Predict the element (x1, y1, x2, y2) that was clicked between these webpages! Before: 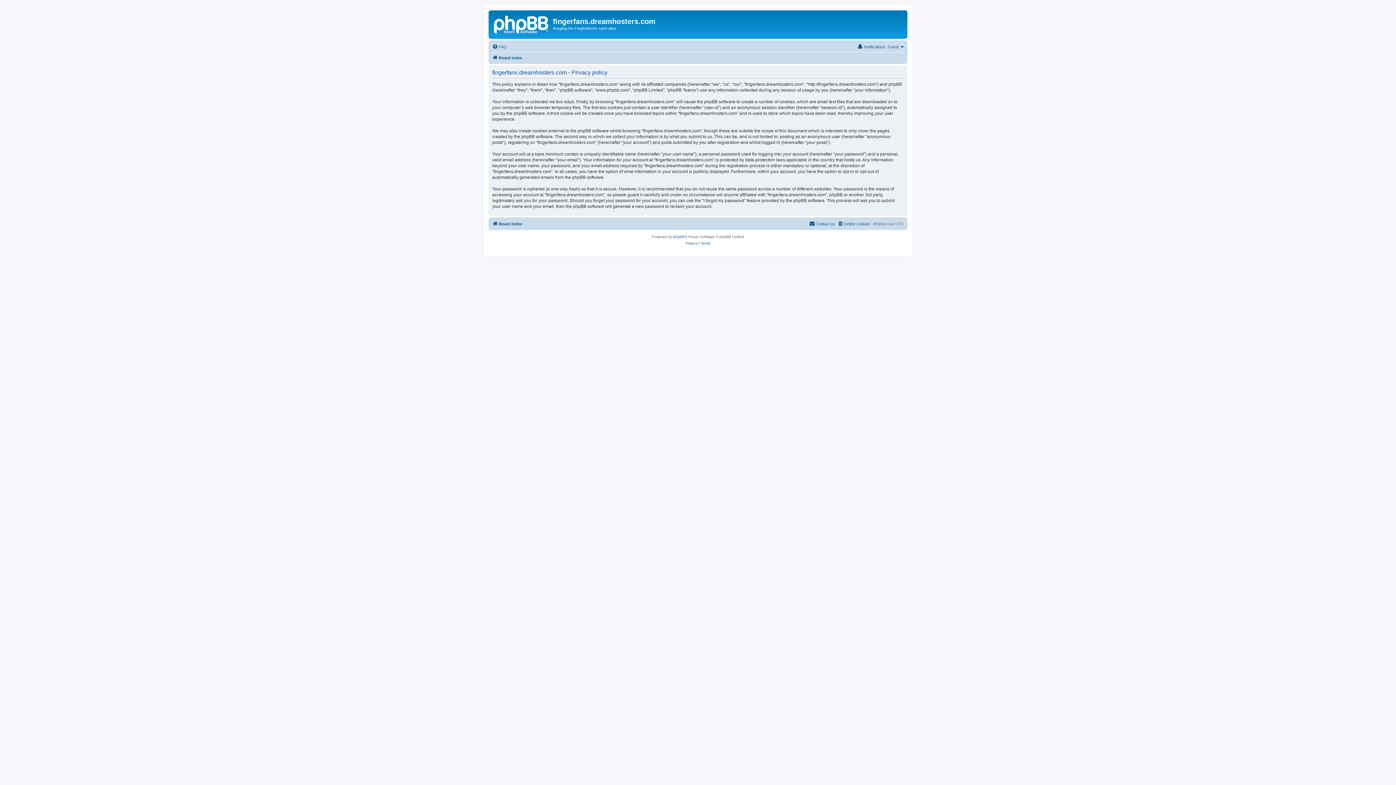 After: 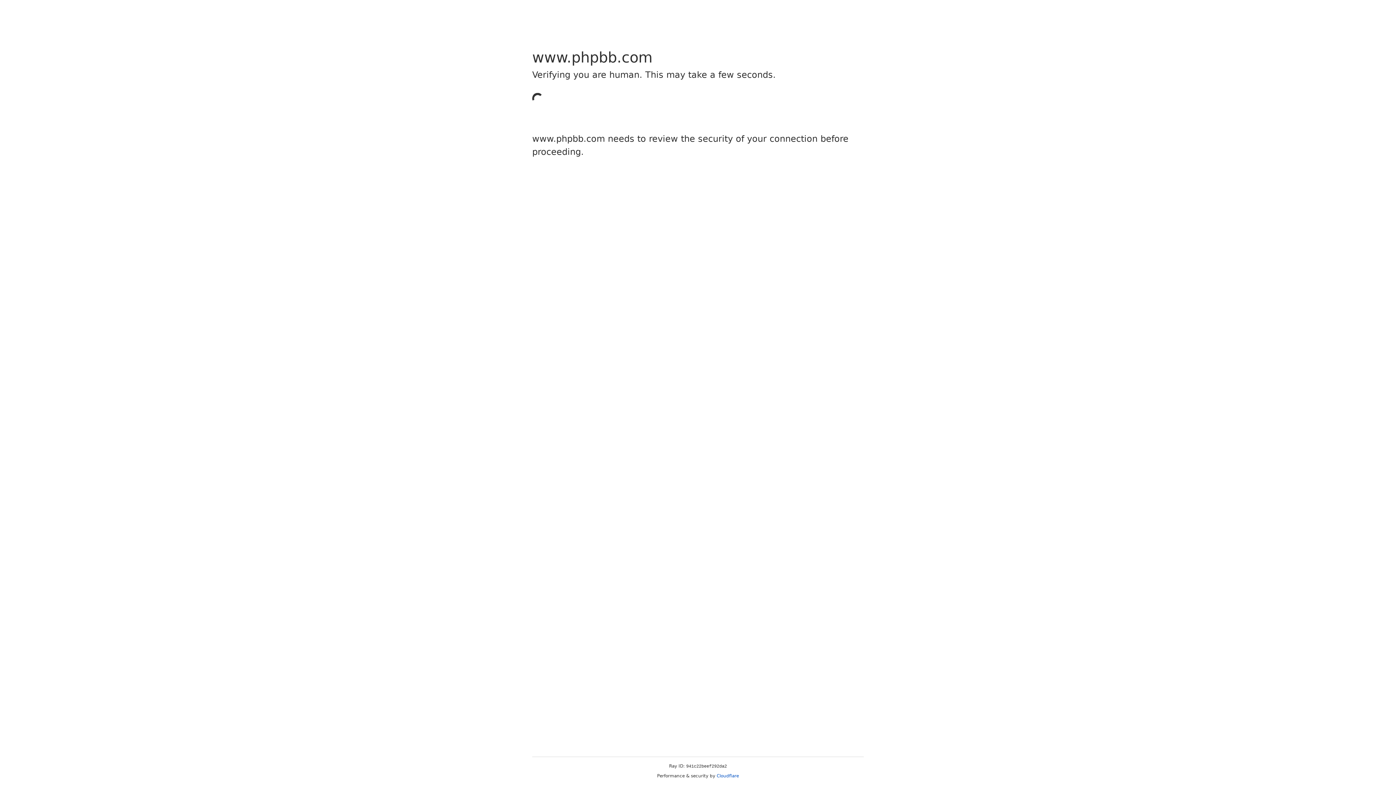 Action: bbox: (673, 233, 684, 240) label: phpBB